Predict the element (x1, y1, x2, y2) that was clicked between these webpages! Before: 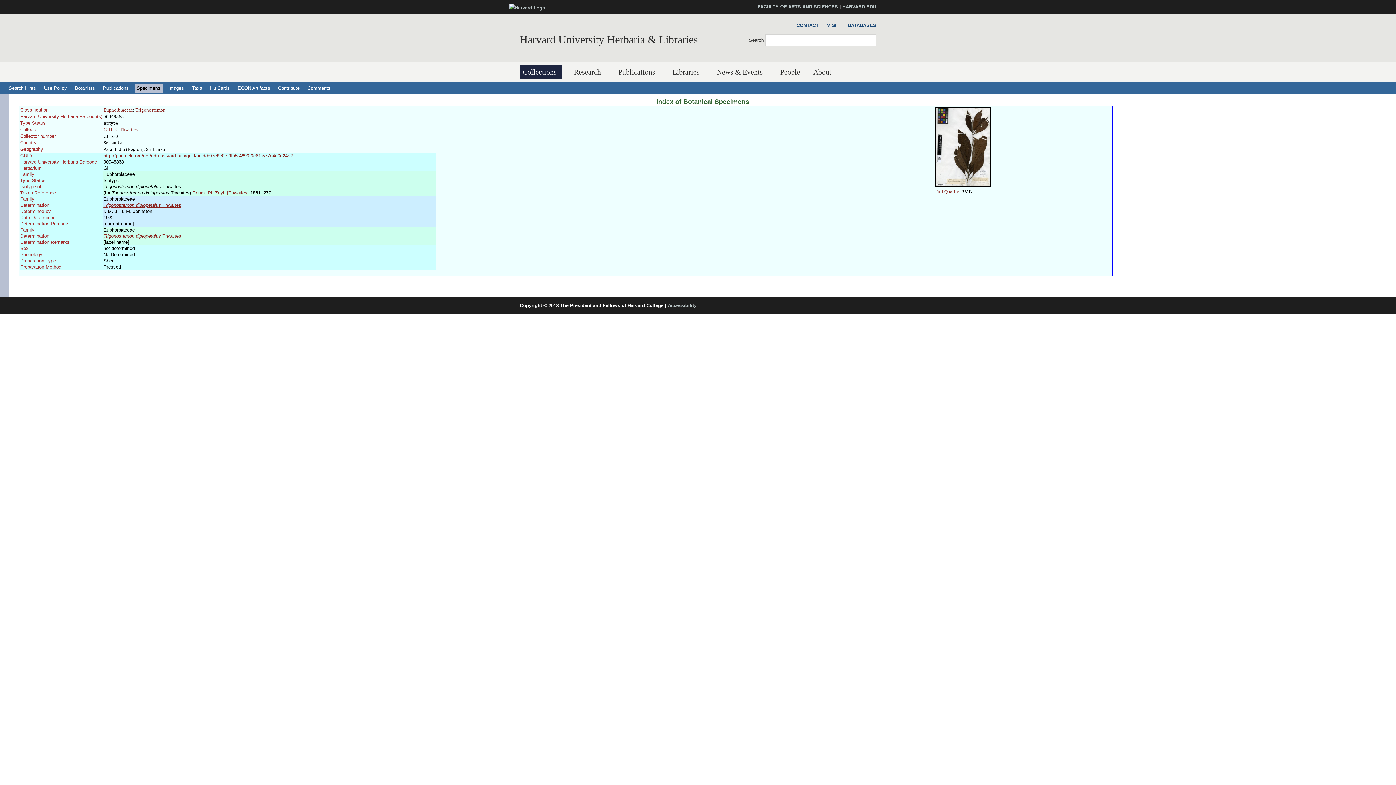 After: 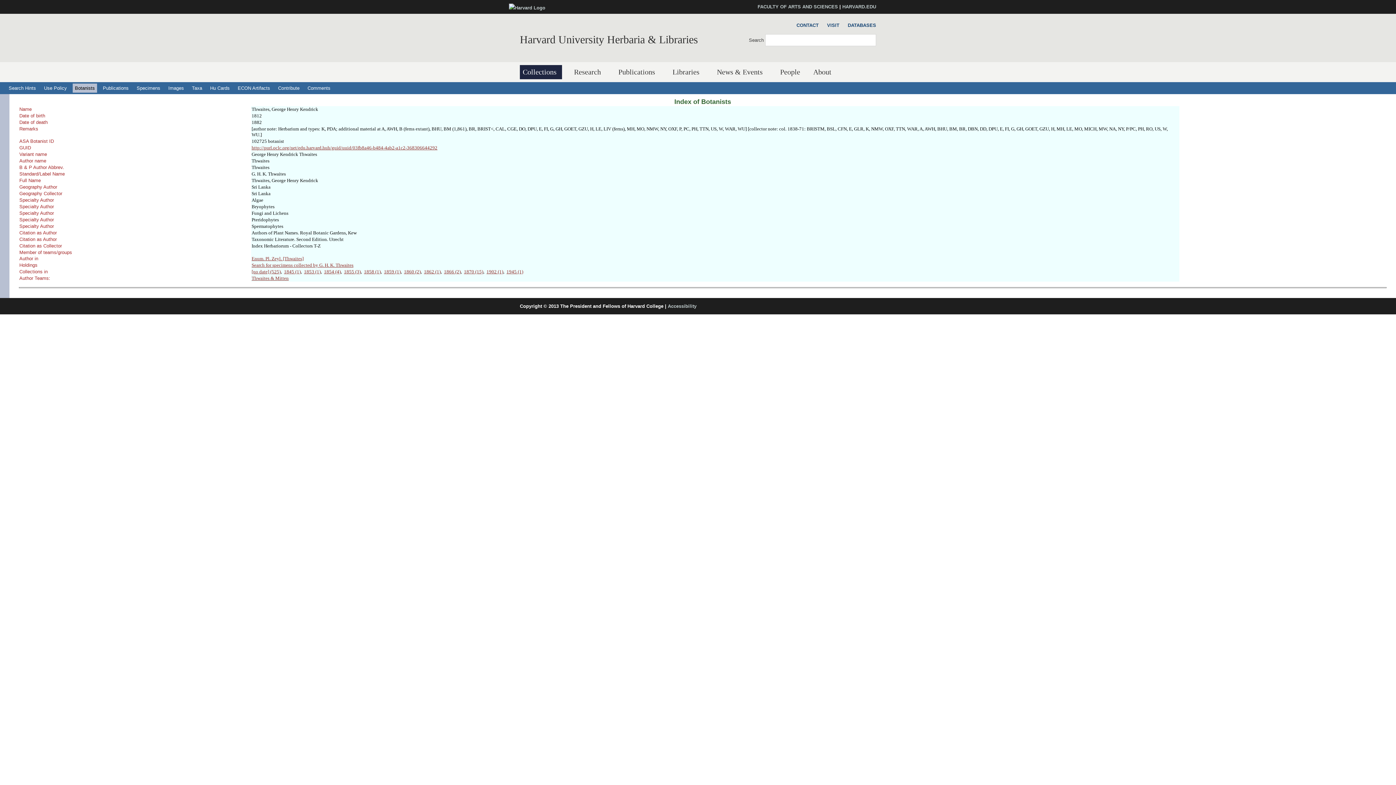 Action: label: G. H. K. Thwaites bbox: (103, 126, 137, 132)